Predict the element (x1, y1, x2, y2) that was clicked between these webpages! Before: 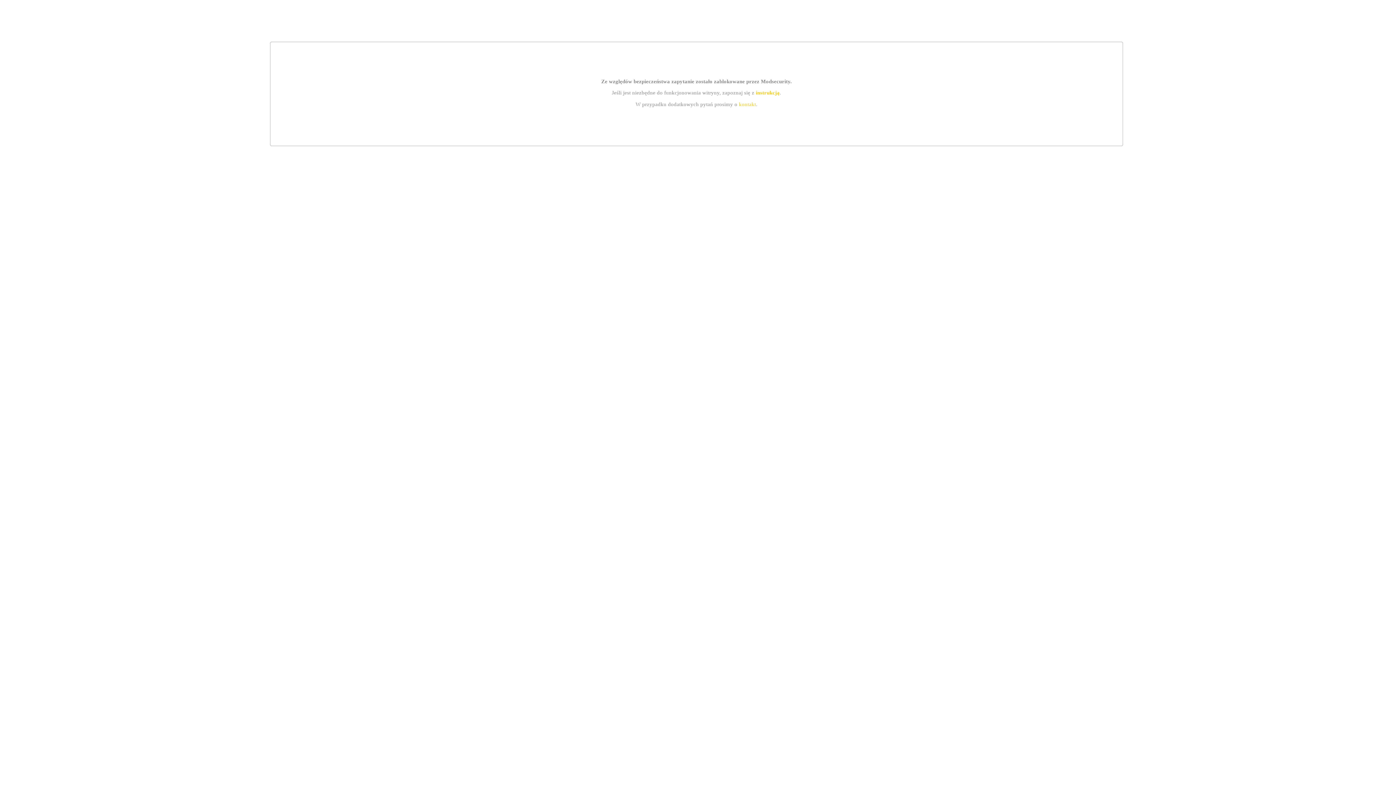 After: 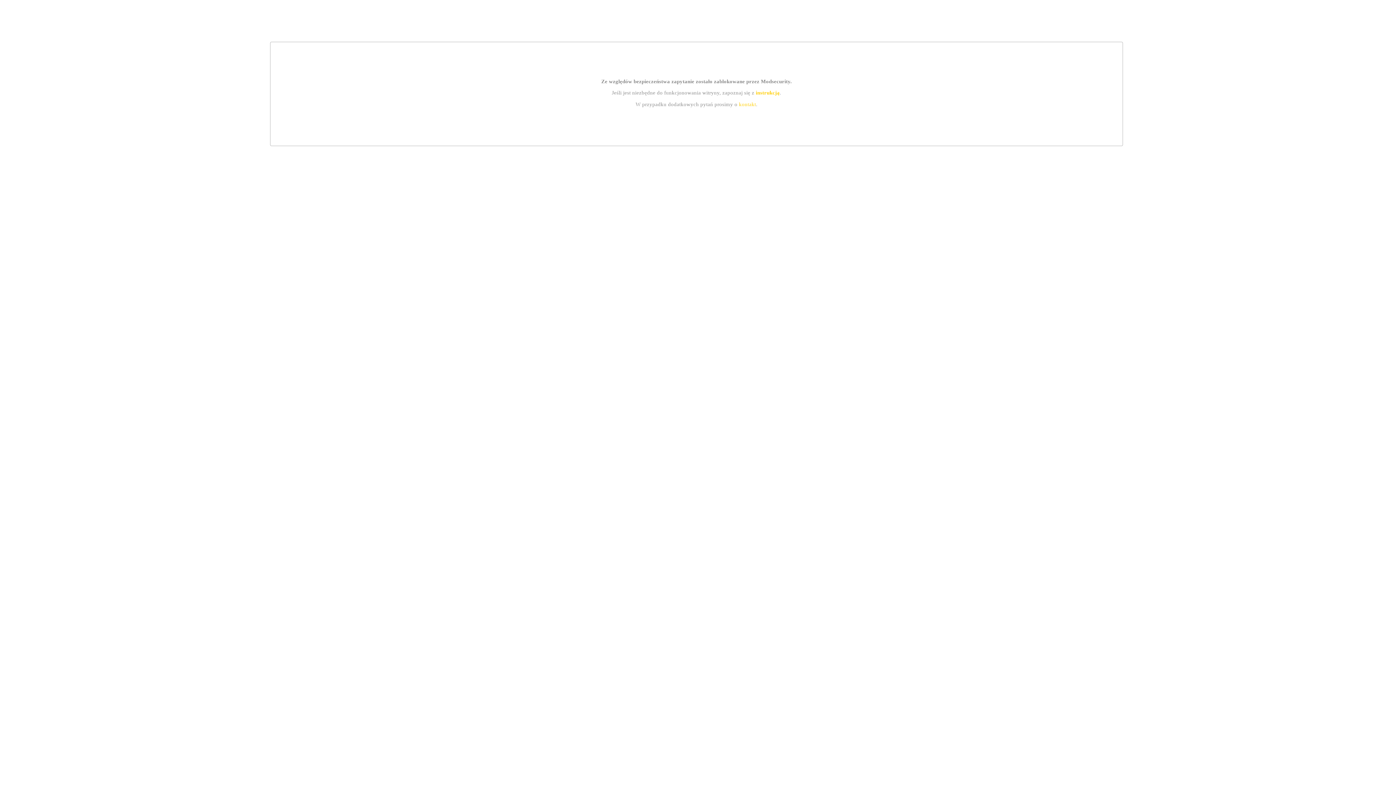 Action: bbox: (755, 89, 779, 95) label: instrukcją